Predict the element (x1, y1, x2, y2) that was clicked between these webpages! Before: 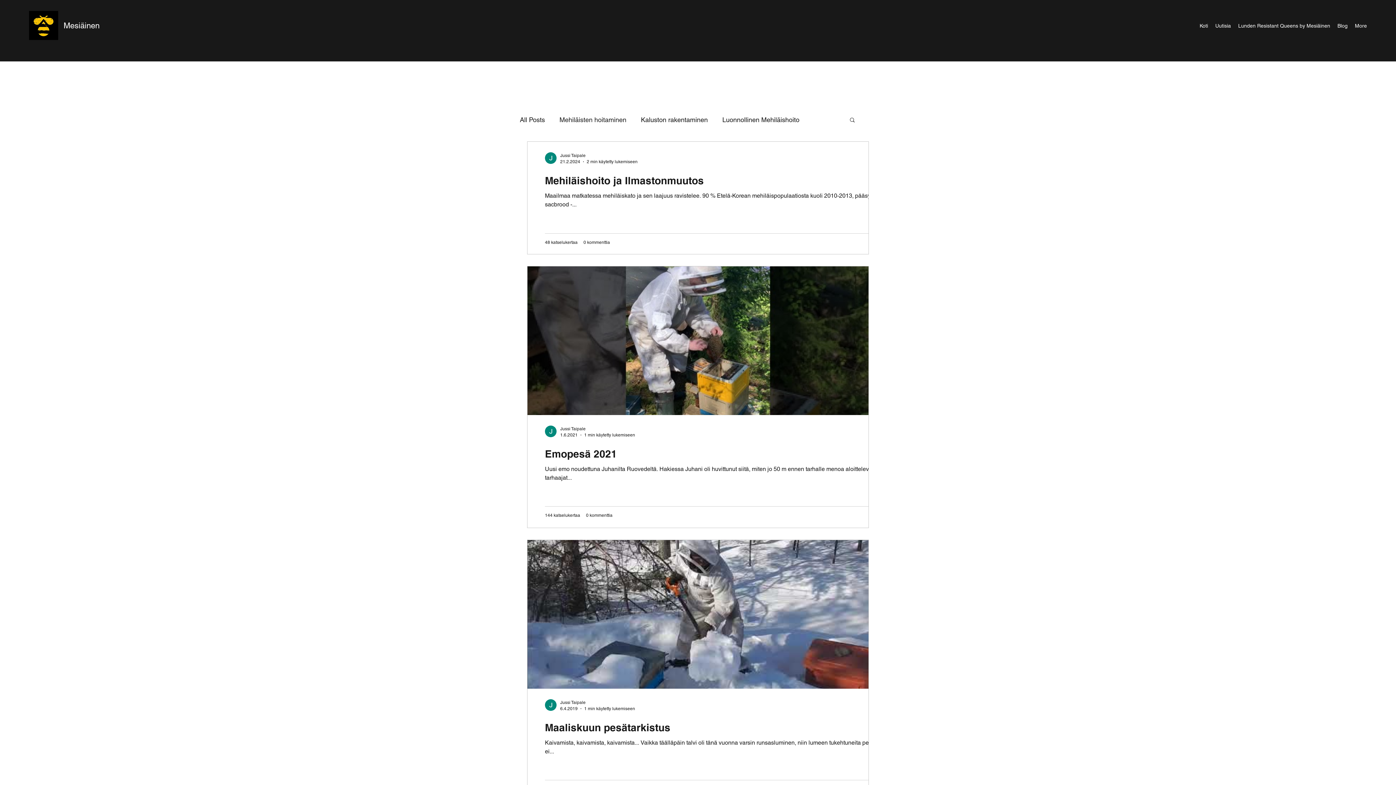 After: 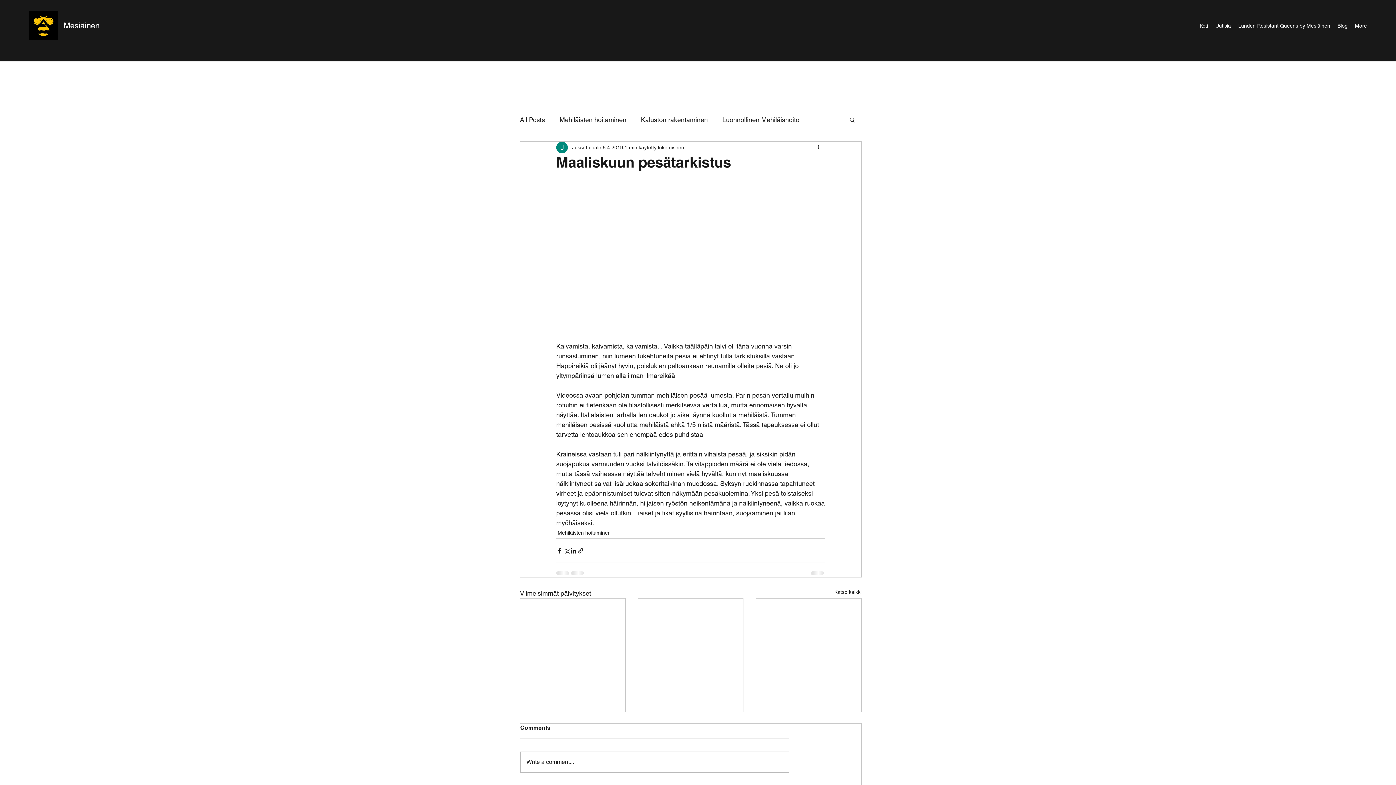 Action: bbox: (545, 720, 886, 734) label: Maaliskuun pesätarkistus